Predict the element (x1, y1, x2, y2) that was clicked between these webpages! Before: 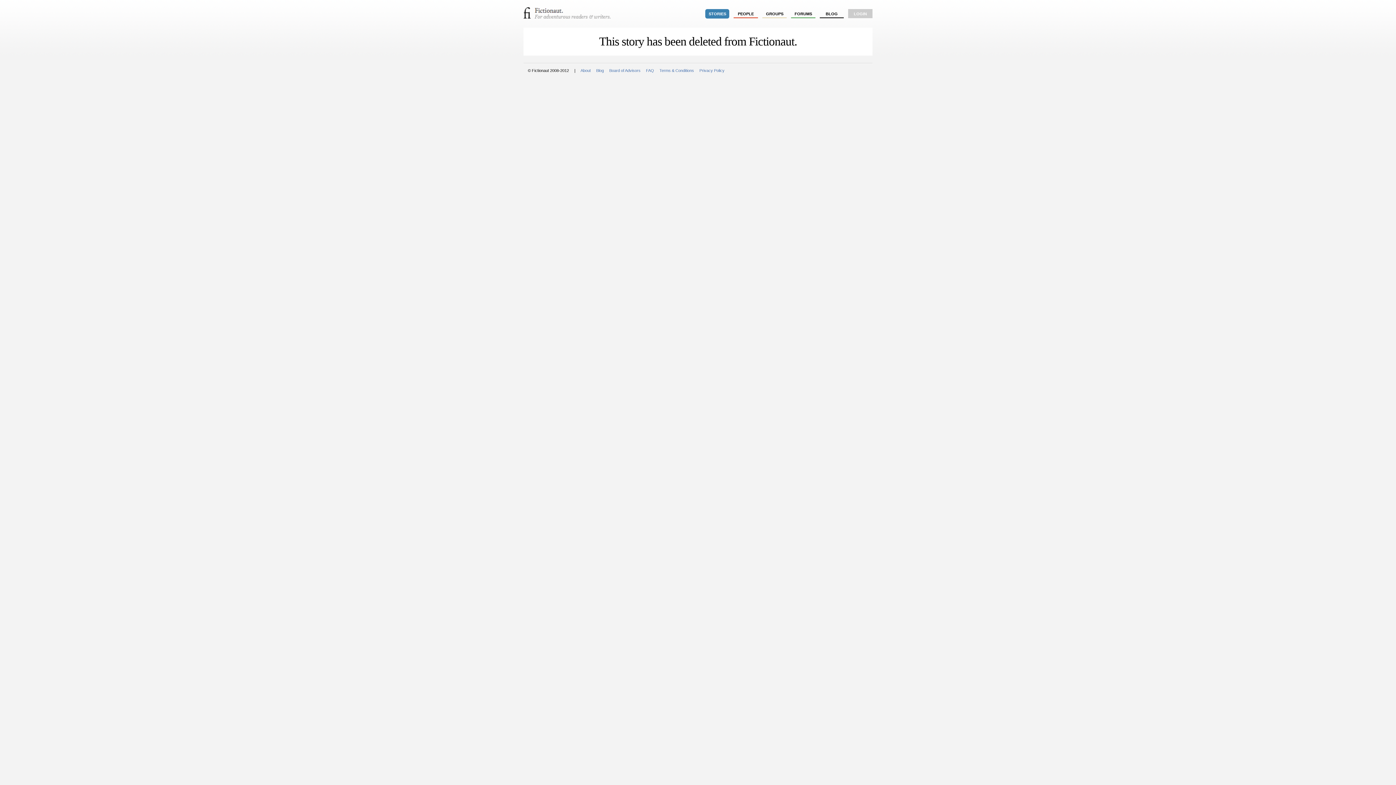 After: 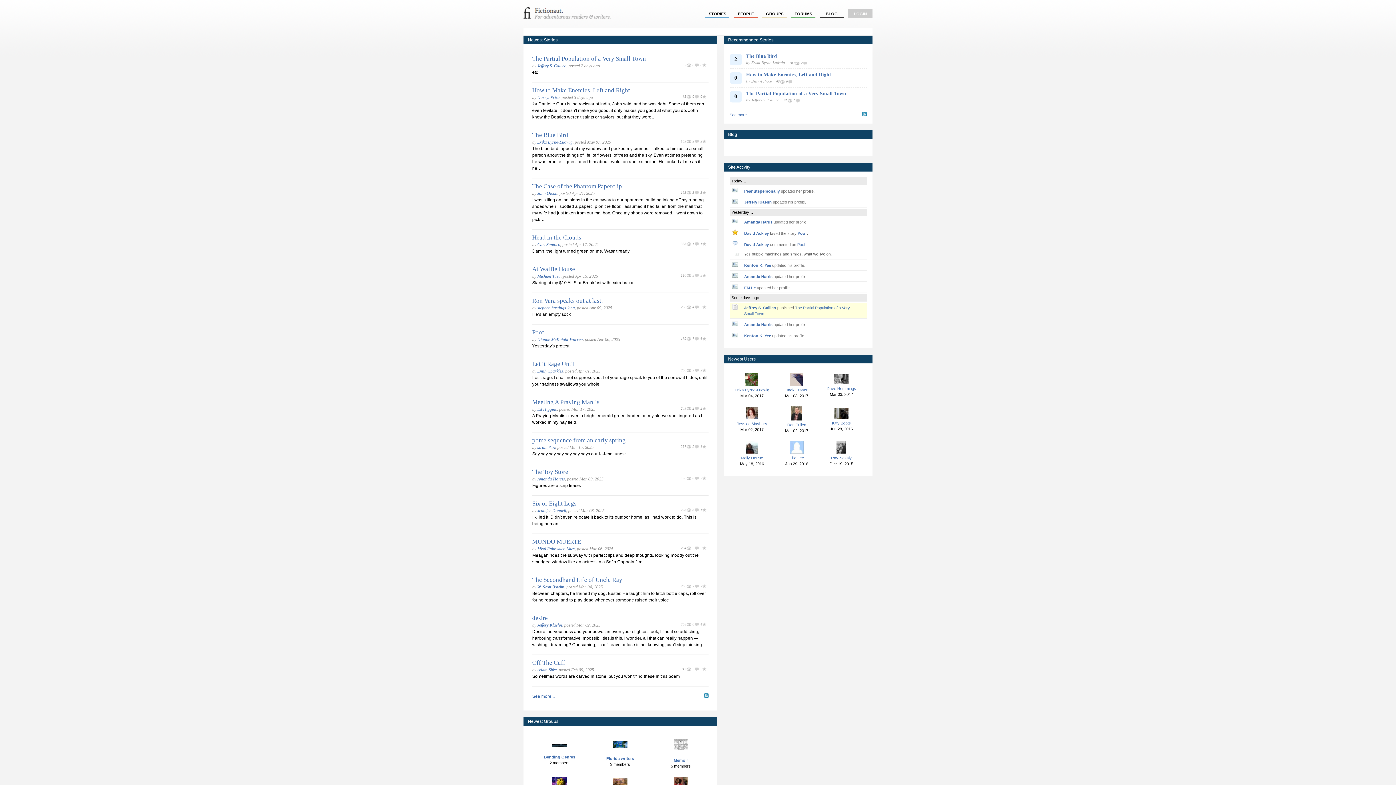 Action: bbox: (523, 7, 610, 20)